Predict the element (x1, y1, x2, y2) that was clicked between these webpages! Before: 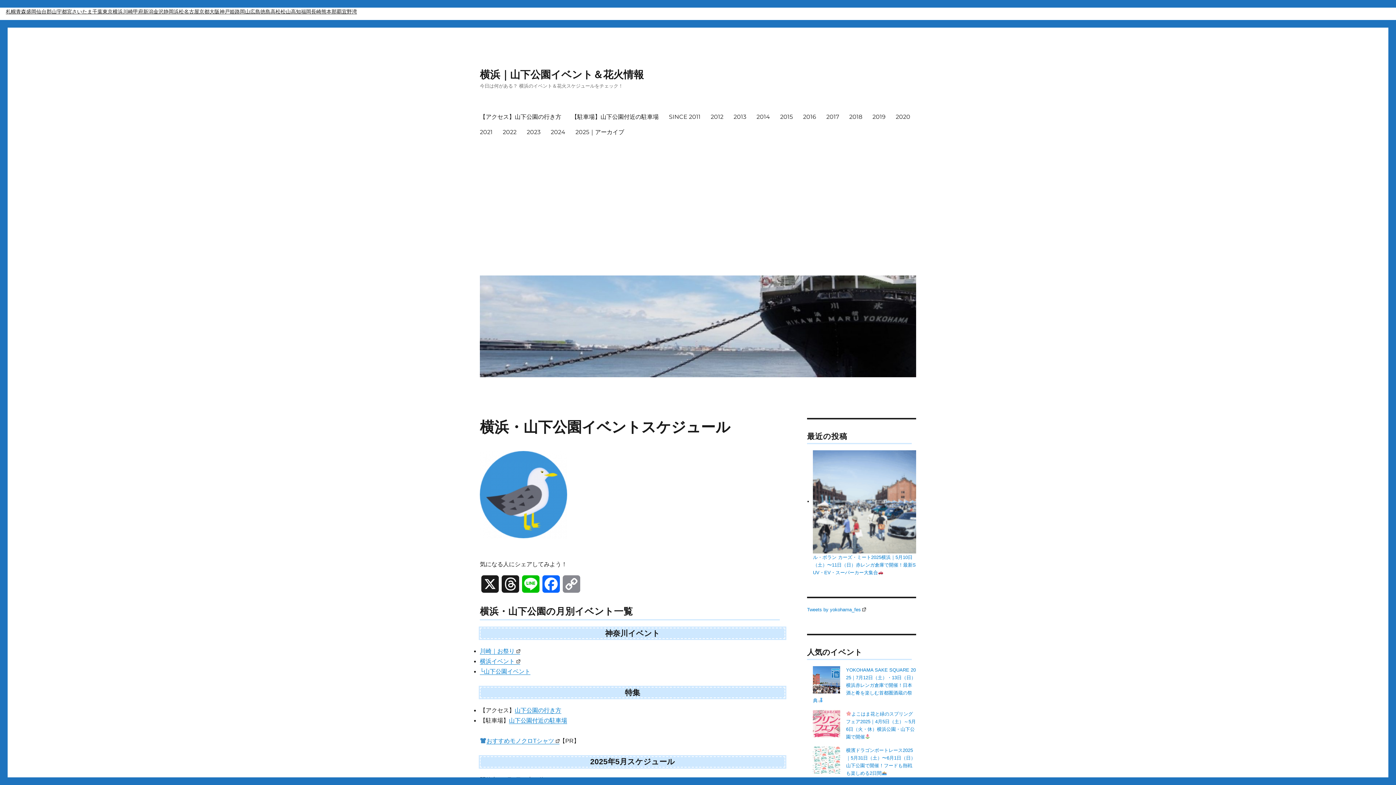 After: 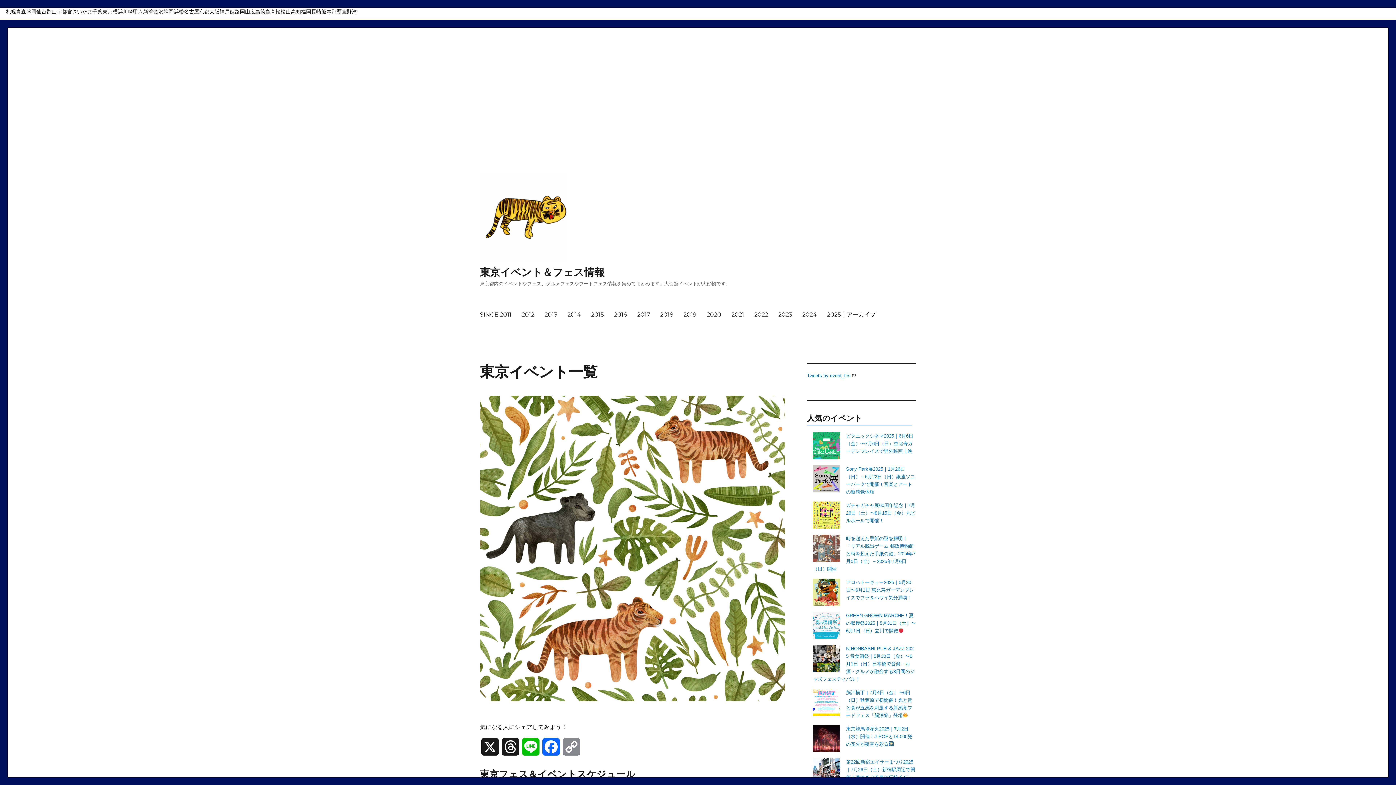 Action: bbox: (102, 7, 112, 16) label: 東京